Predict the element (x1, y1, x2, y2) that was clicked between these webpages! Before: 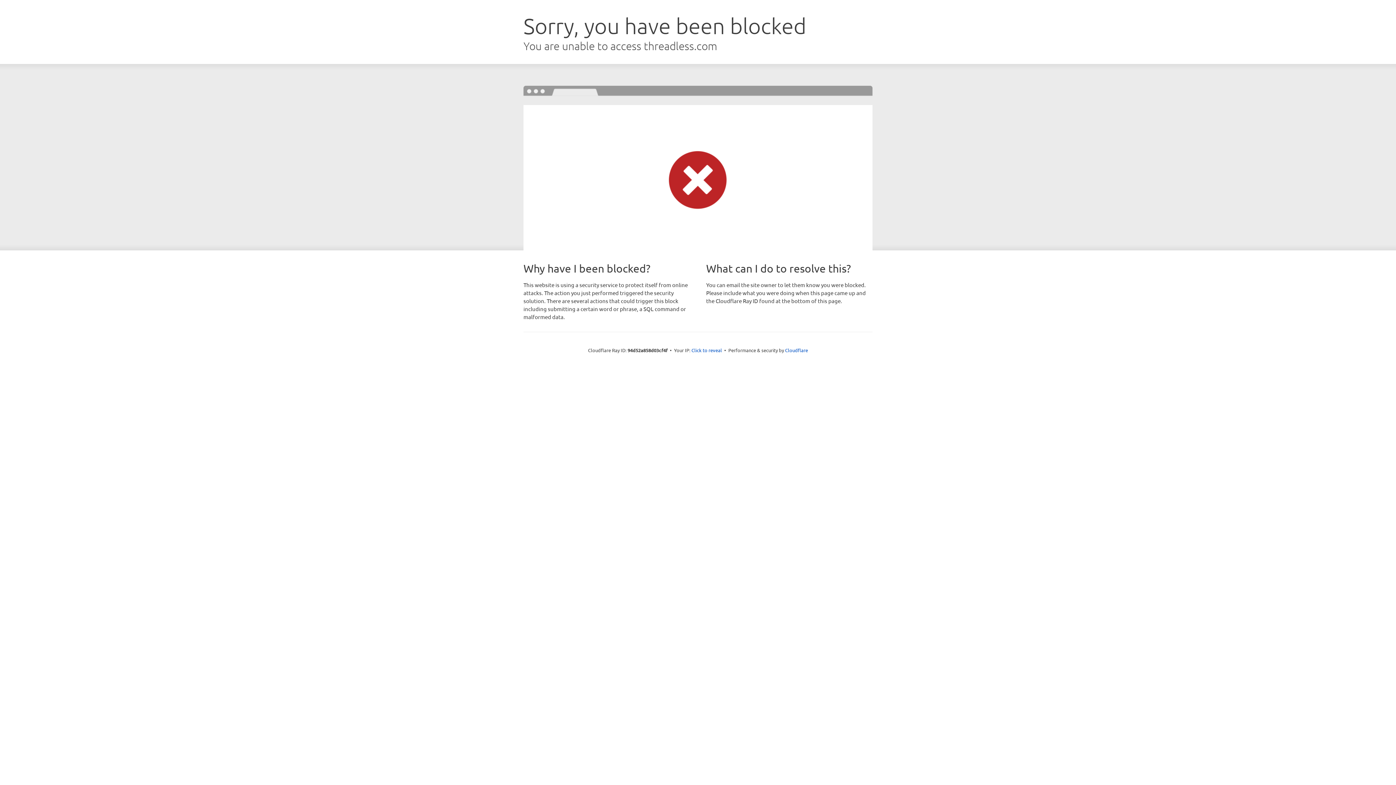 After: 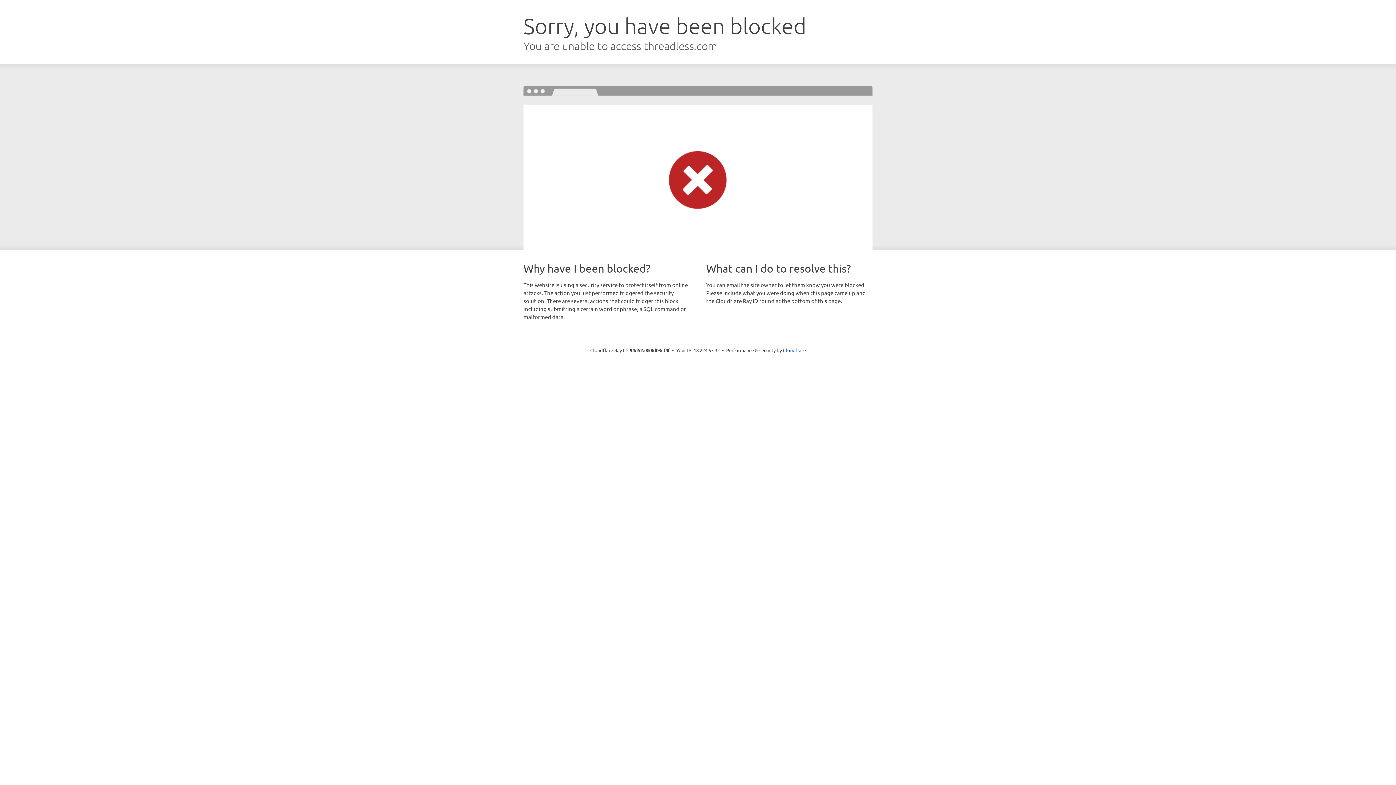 Action: label: Click to reveal bbox: (691, 346, 722, 353)